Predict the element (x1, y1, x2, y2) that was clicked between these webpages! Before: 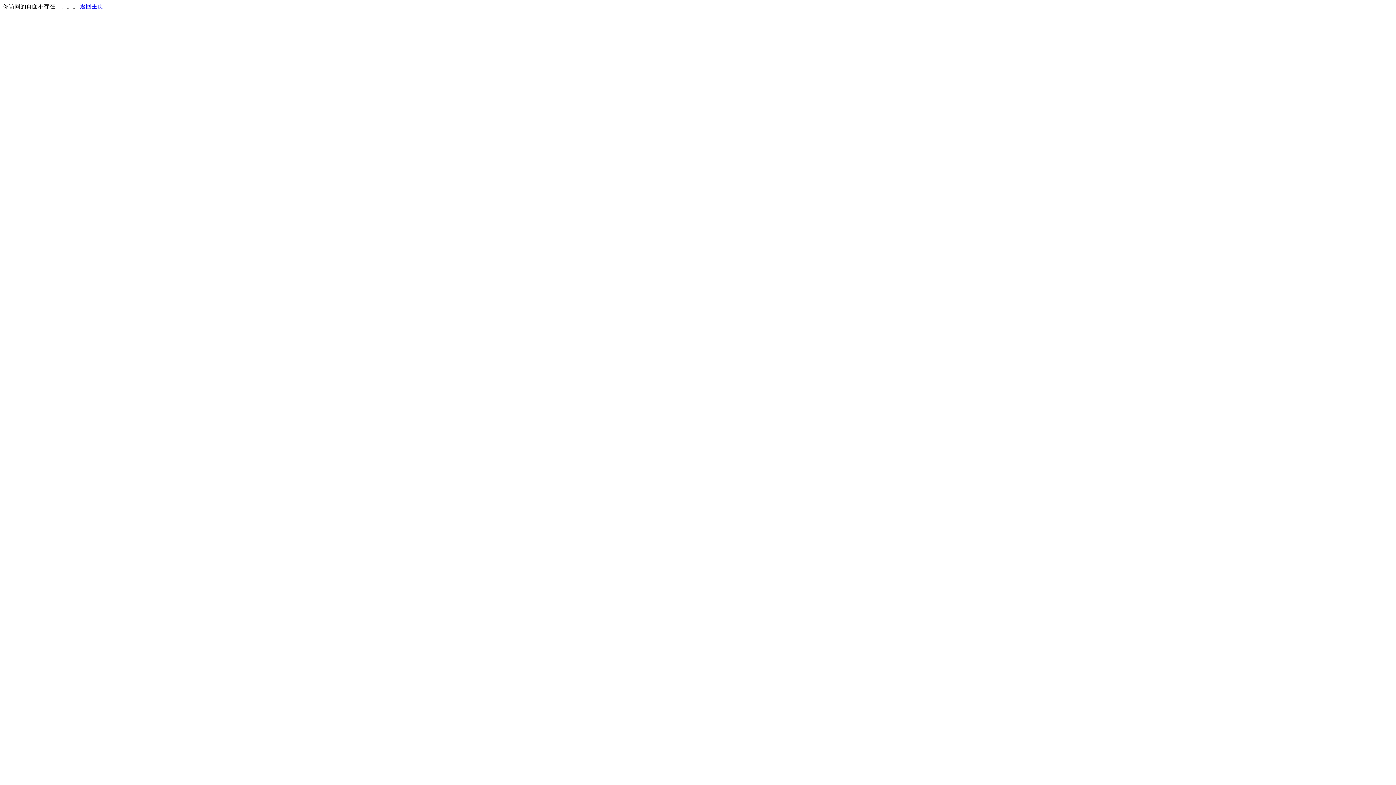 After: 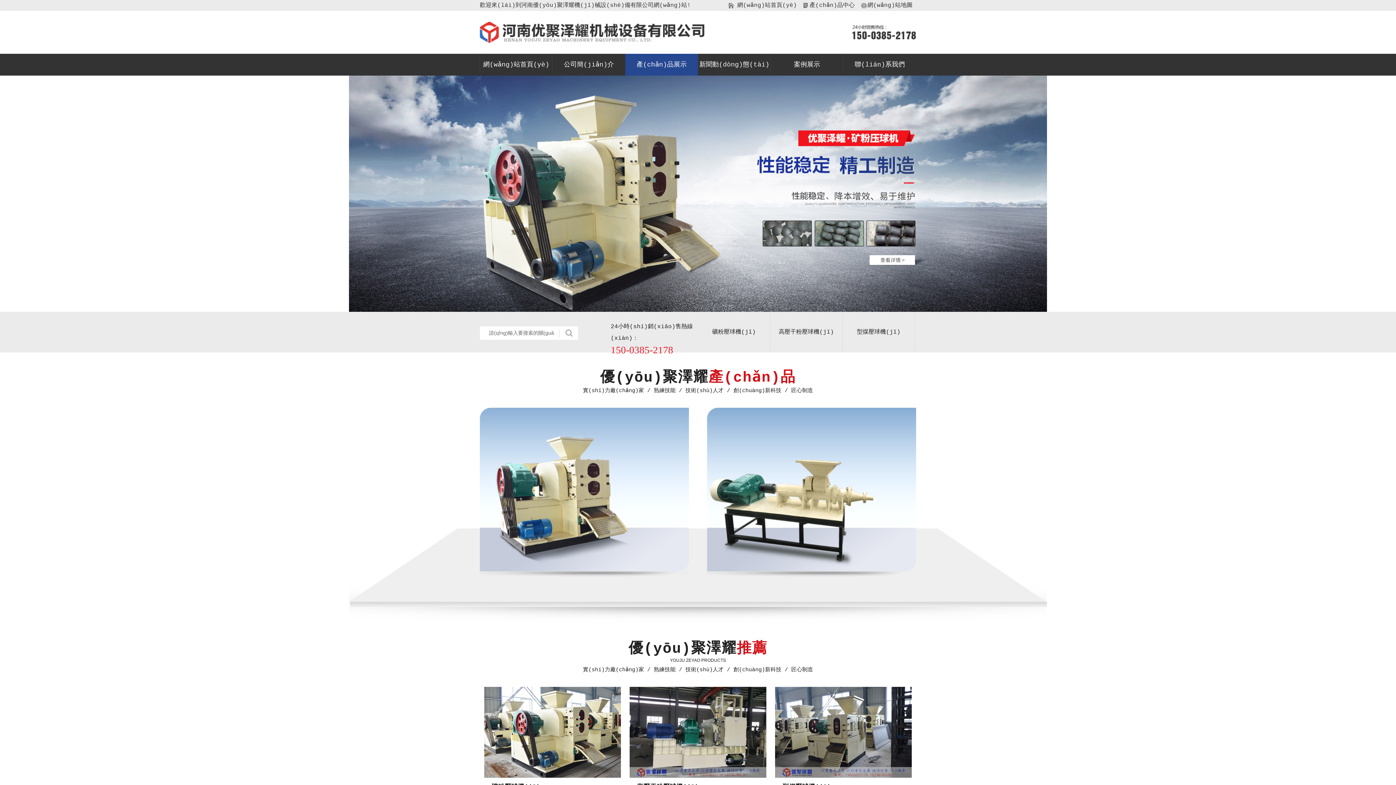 Action: bbox: (80, 3, 103, 9) label: 返回主页